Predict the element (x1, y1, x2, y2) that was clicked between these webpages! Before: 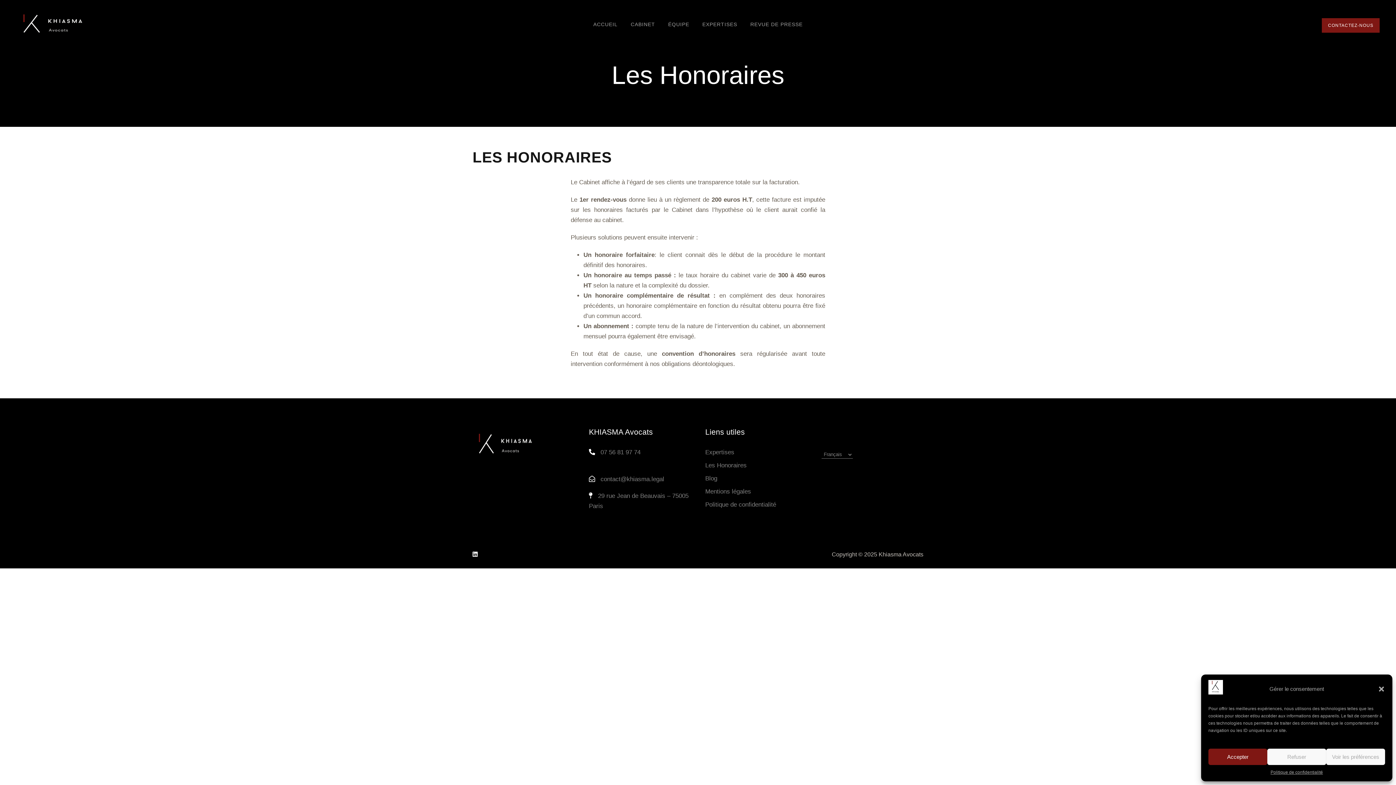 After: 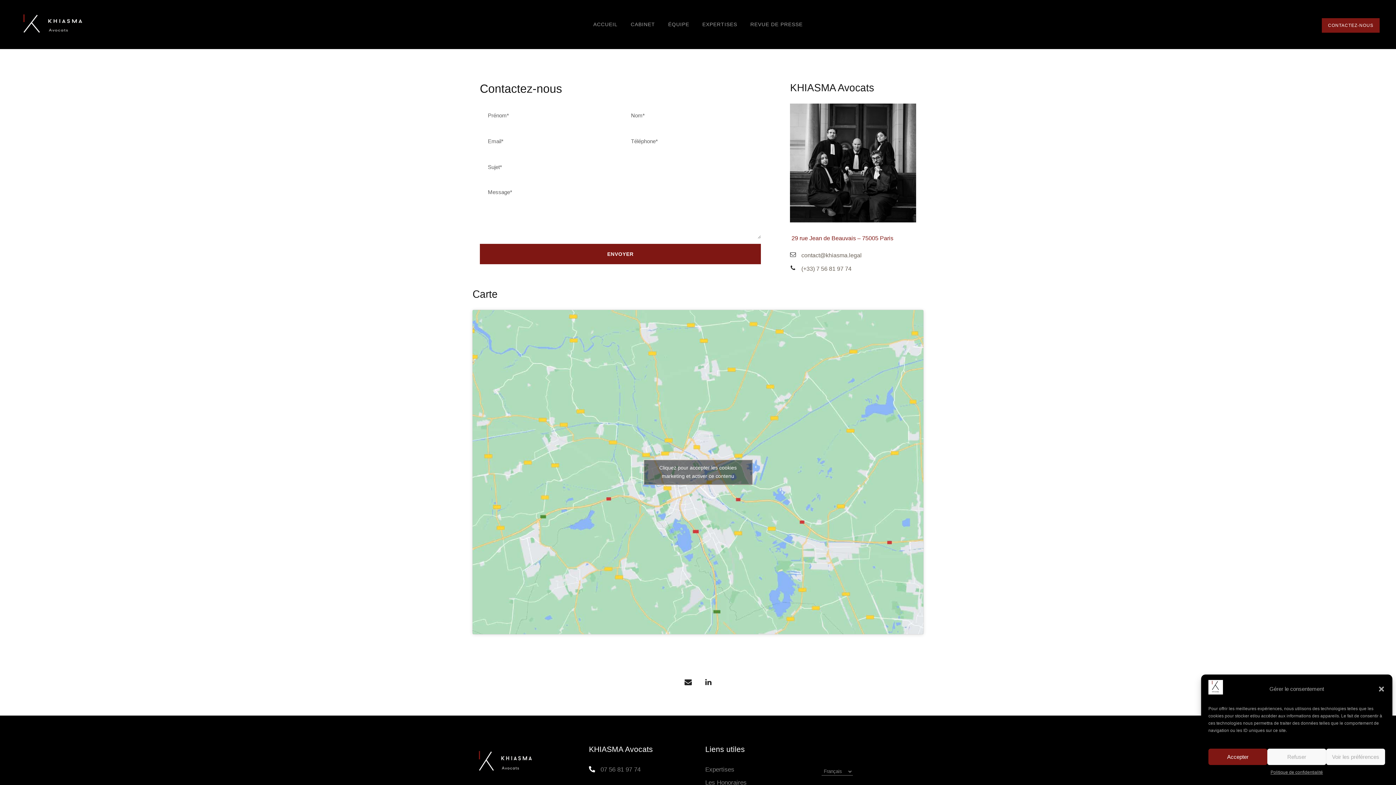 Action: label: CONTACTEZ-NOUS bbox: (1322, 18, 1380, 32)